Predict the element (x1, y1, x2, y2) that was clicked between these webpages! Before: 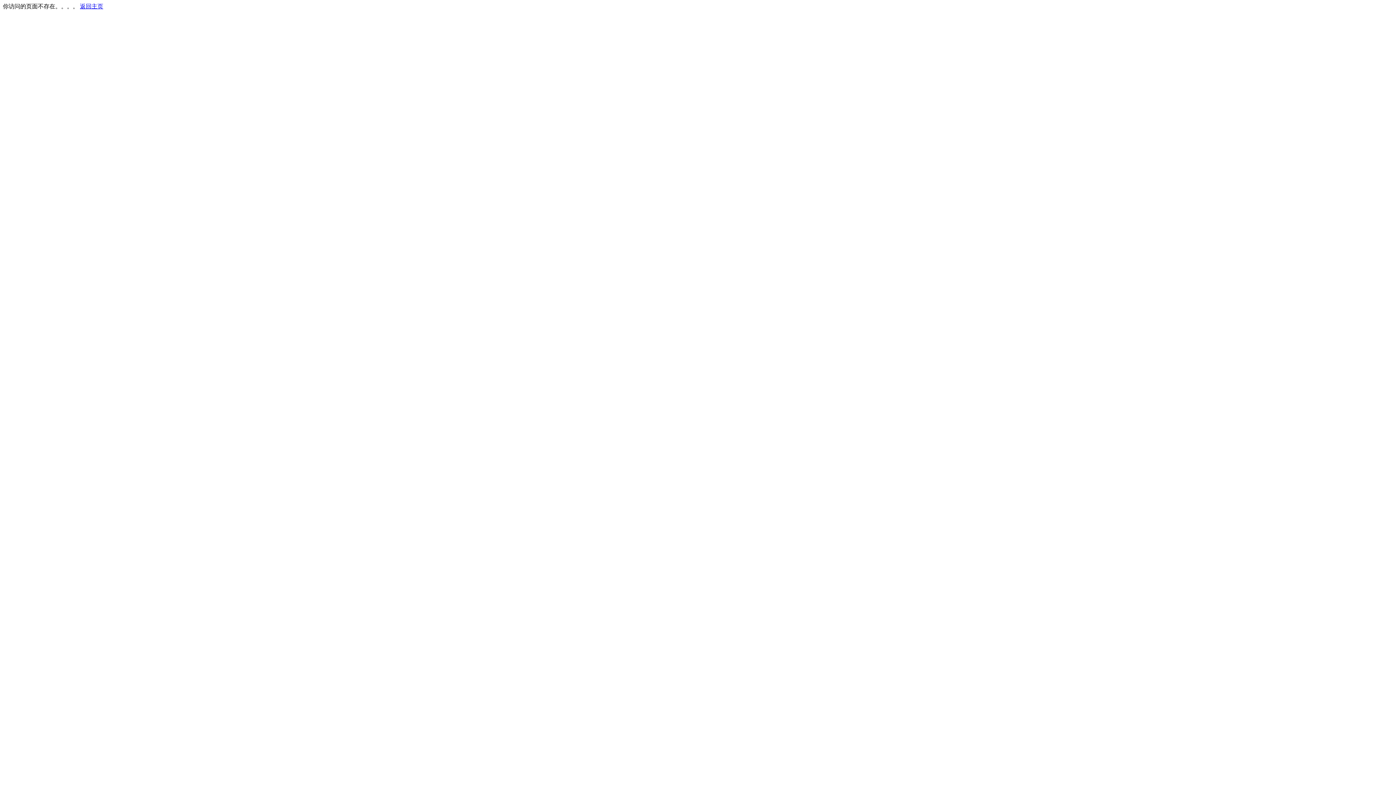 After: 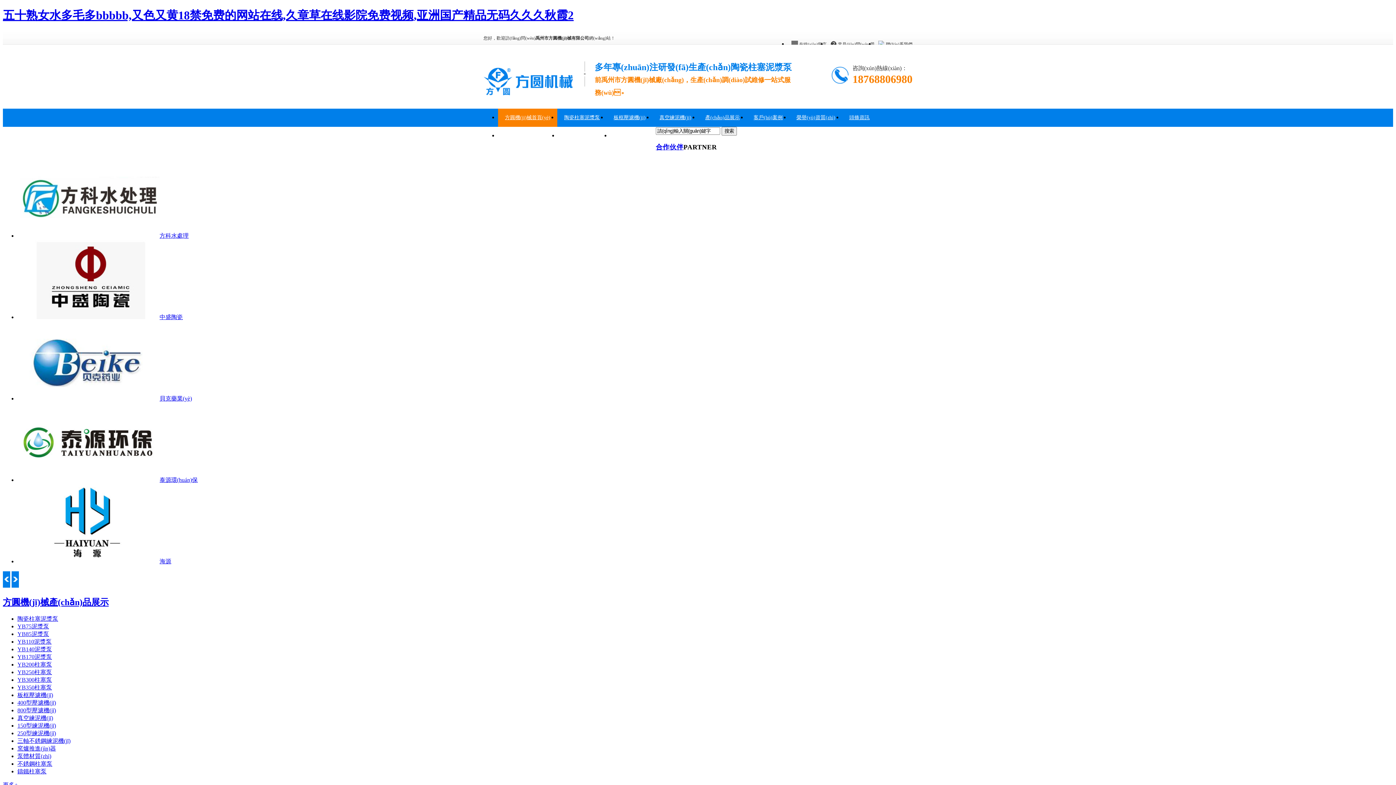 Action: label: 返回主页 bbox: (80, 3, 103, 9)